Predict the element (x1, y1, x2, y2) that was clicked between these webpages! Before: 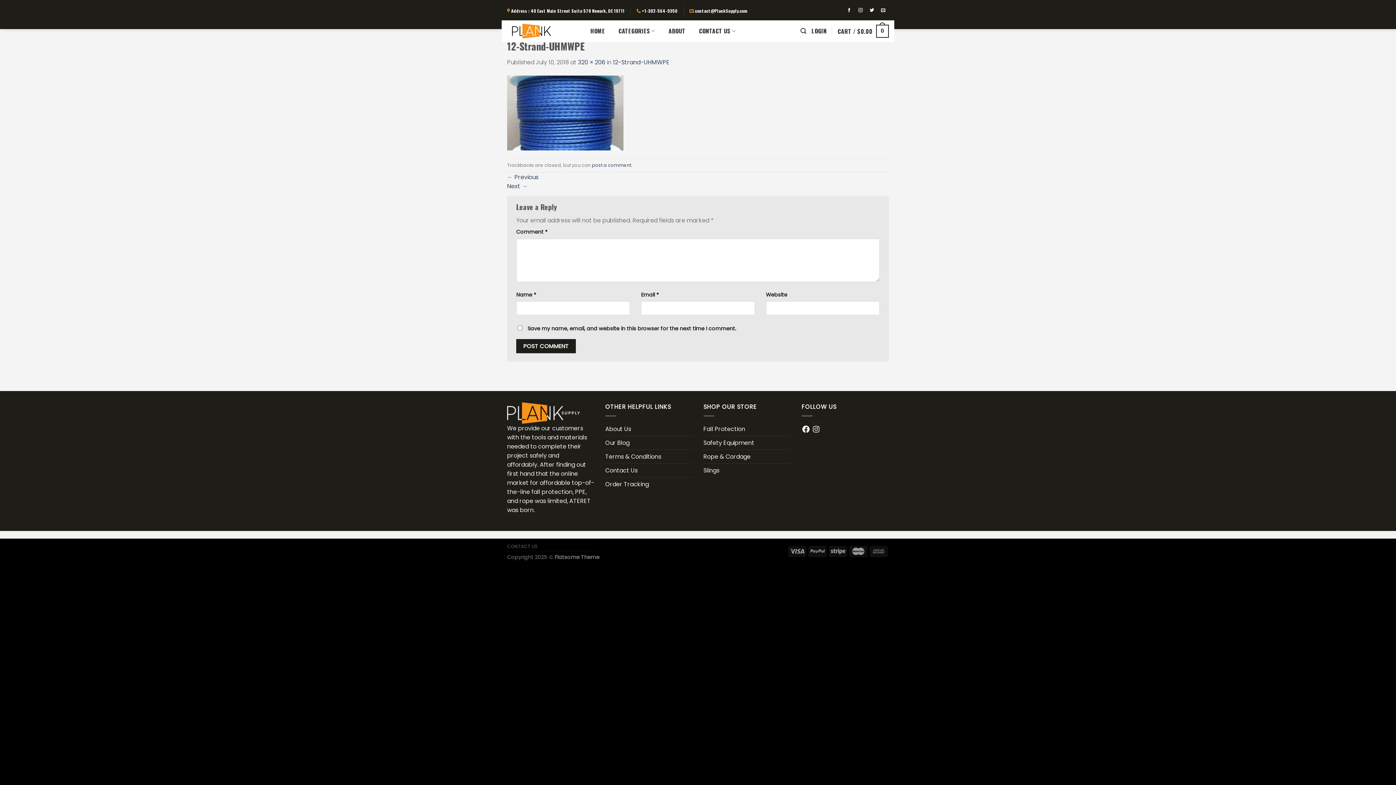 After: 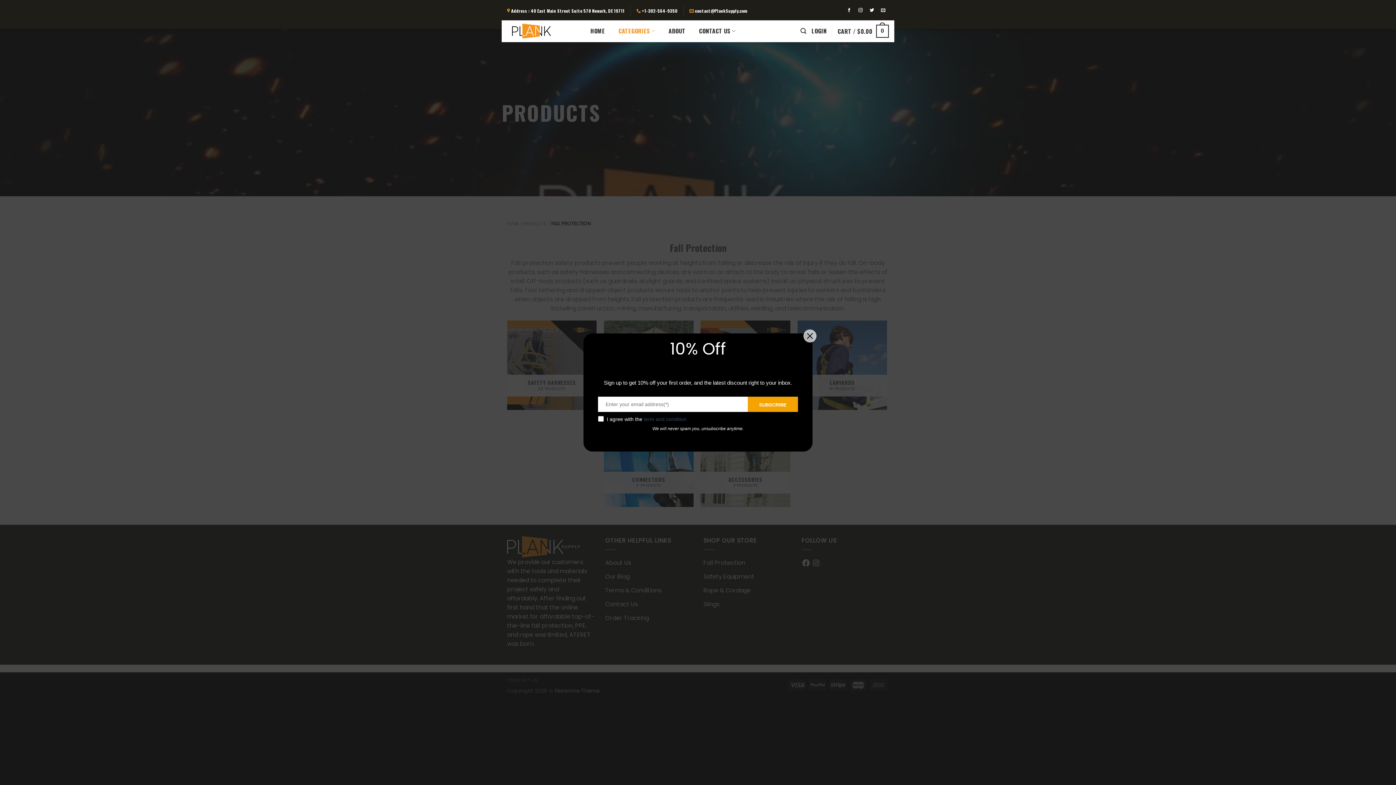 Action: bbox: (703, 422, 745, 435) label: Fall Protection